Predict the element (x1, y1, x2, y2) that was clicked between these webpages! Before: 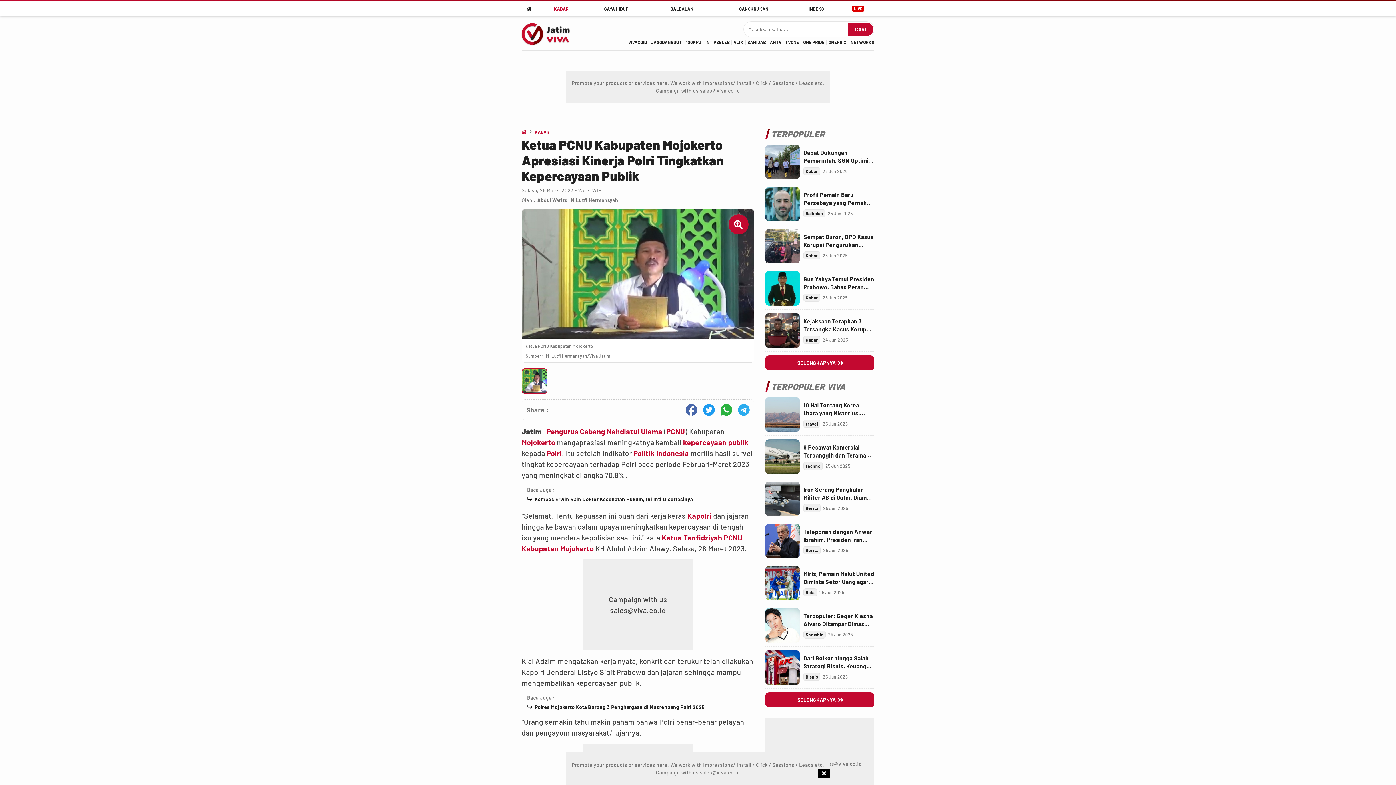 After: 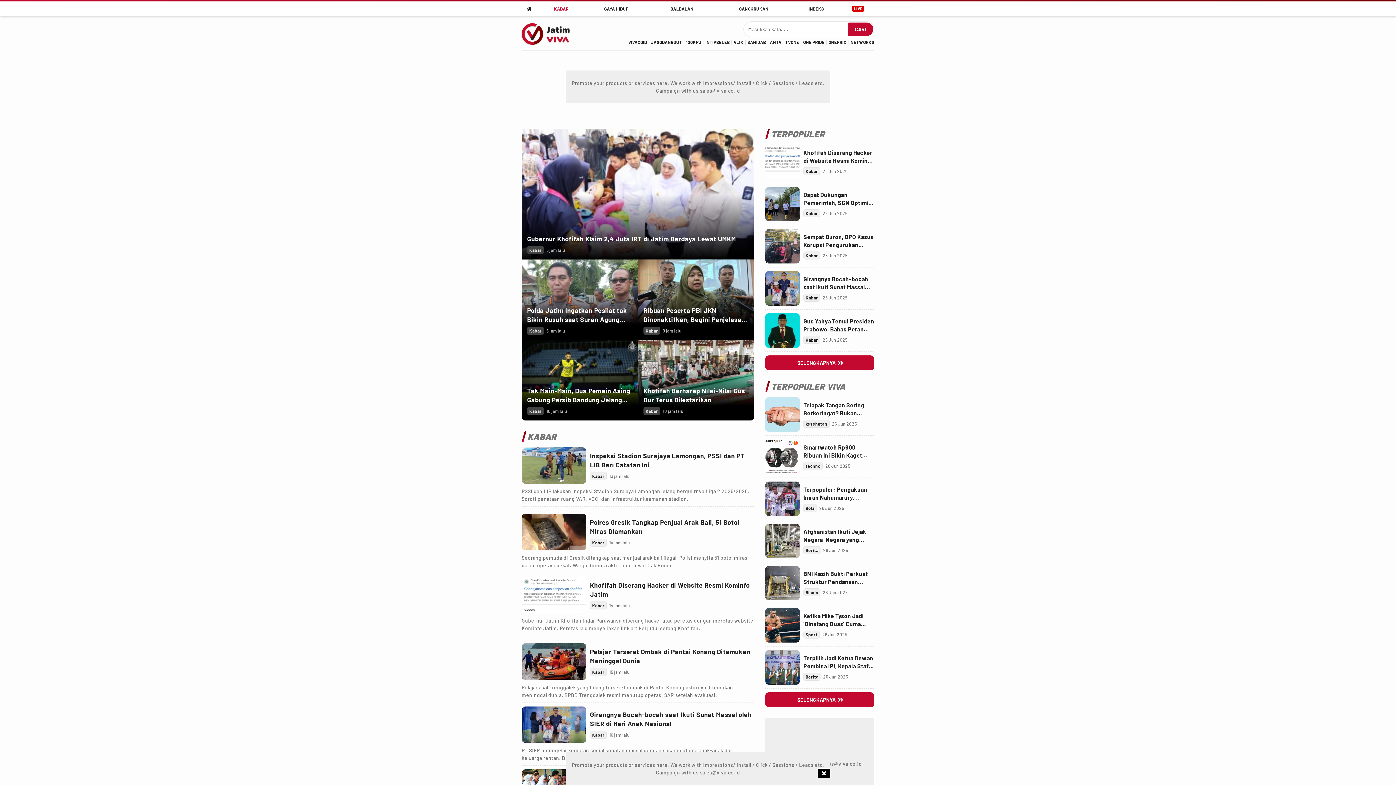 Action: label: Kabar bbox: (803, 167, 820, 175)